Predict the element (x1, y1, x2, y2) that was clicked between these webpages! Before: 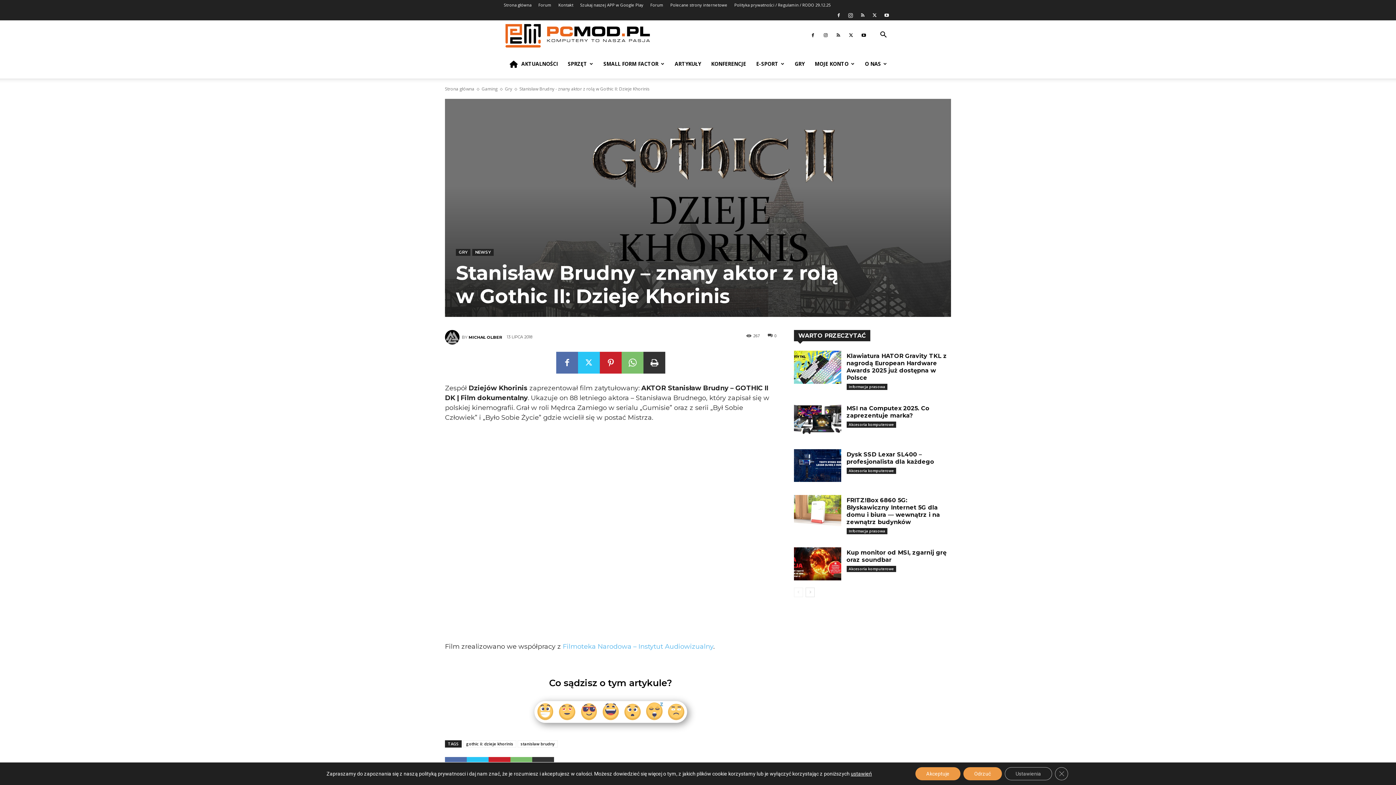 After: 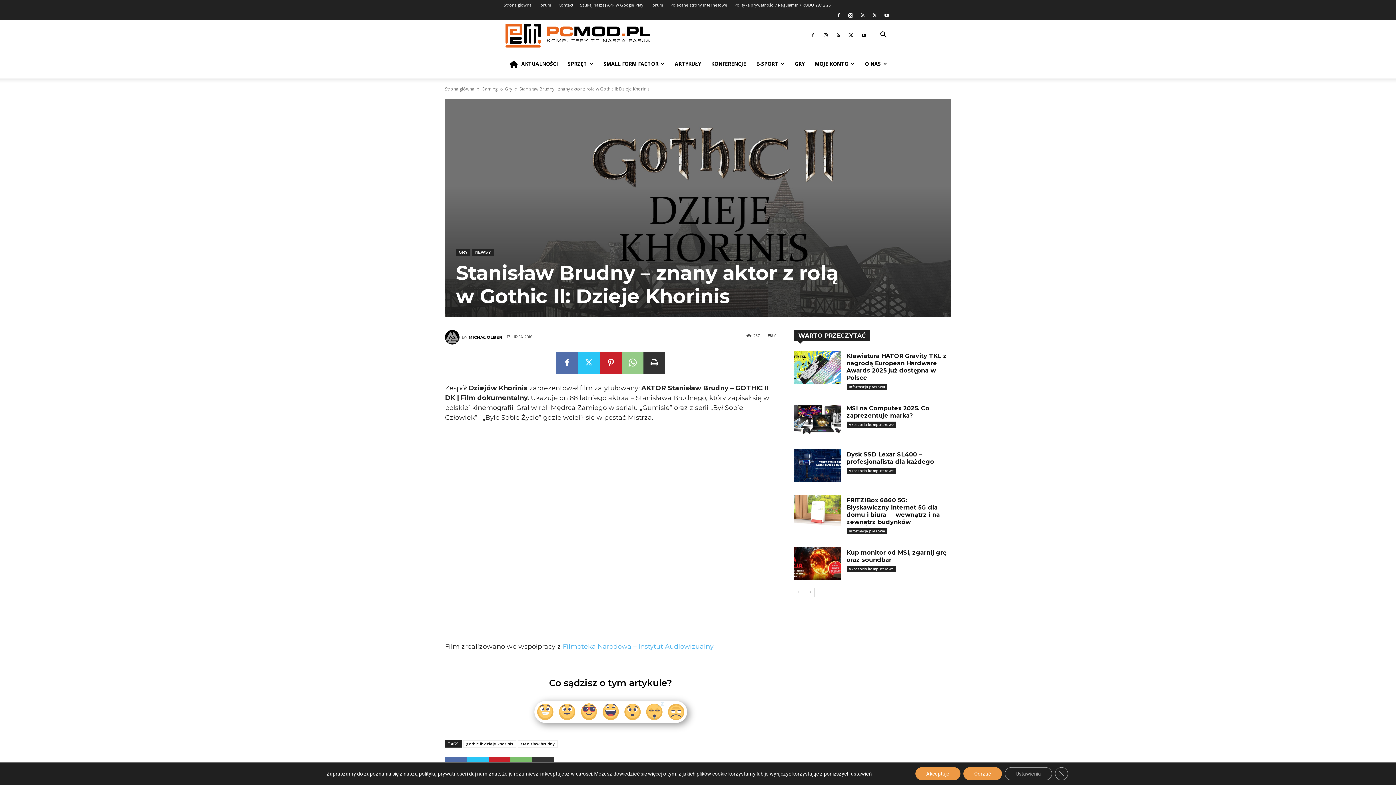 Action: bbox: (621, 352, 643, 373)